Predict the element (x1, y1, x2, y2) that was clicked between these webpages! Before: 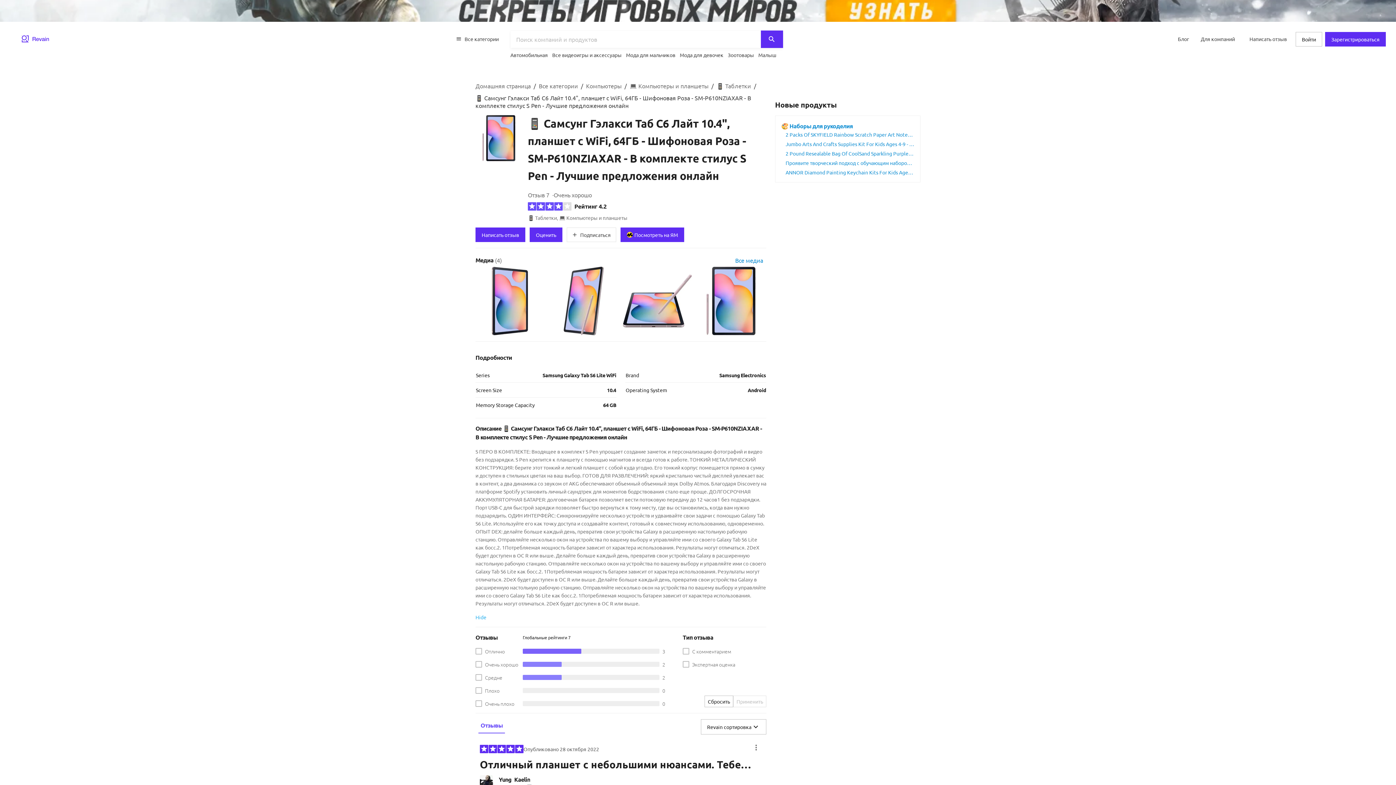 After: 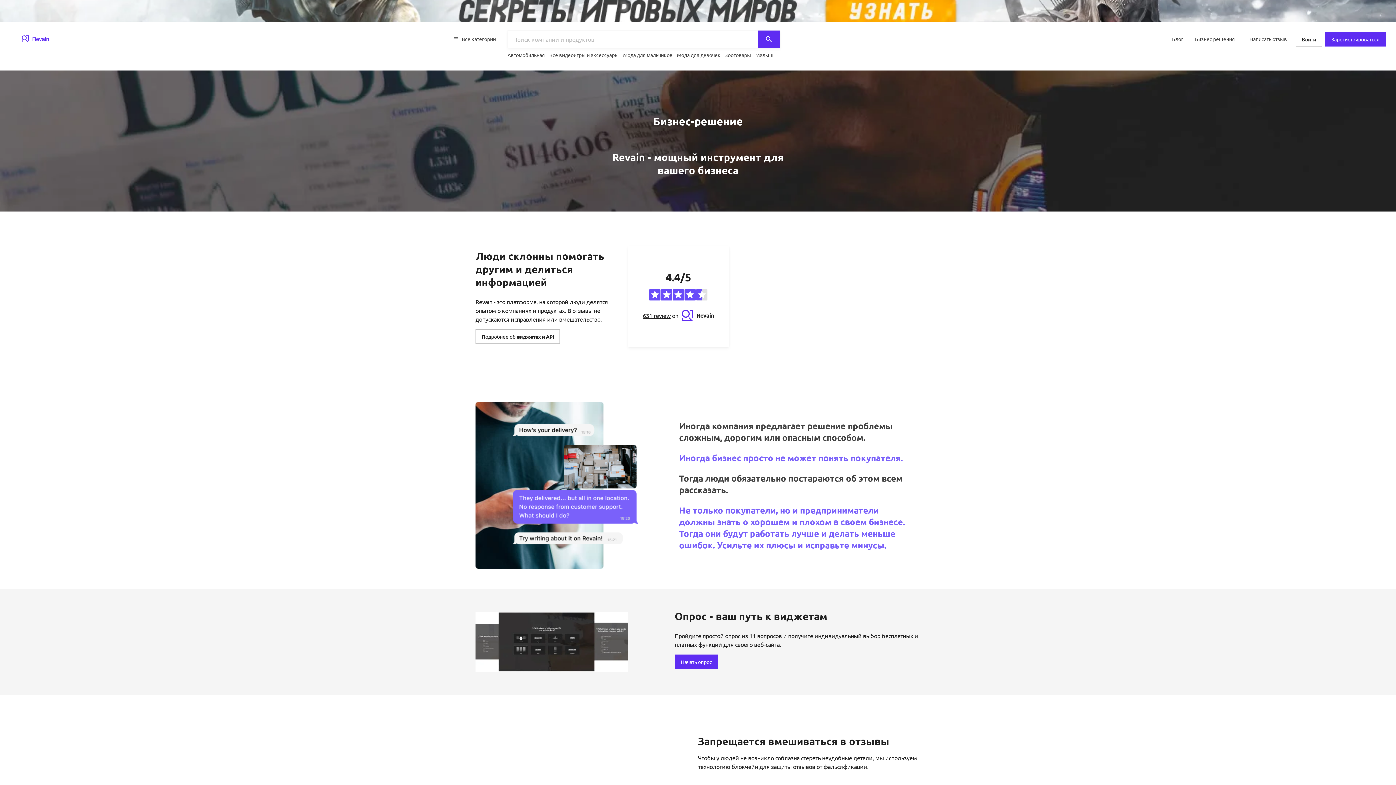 Action: label: Для компаний bbox: (1195, 32, 1241, 45)